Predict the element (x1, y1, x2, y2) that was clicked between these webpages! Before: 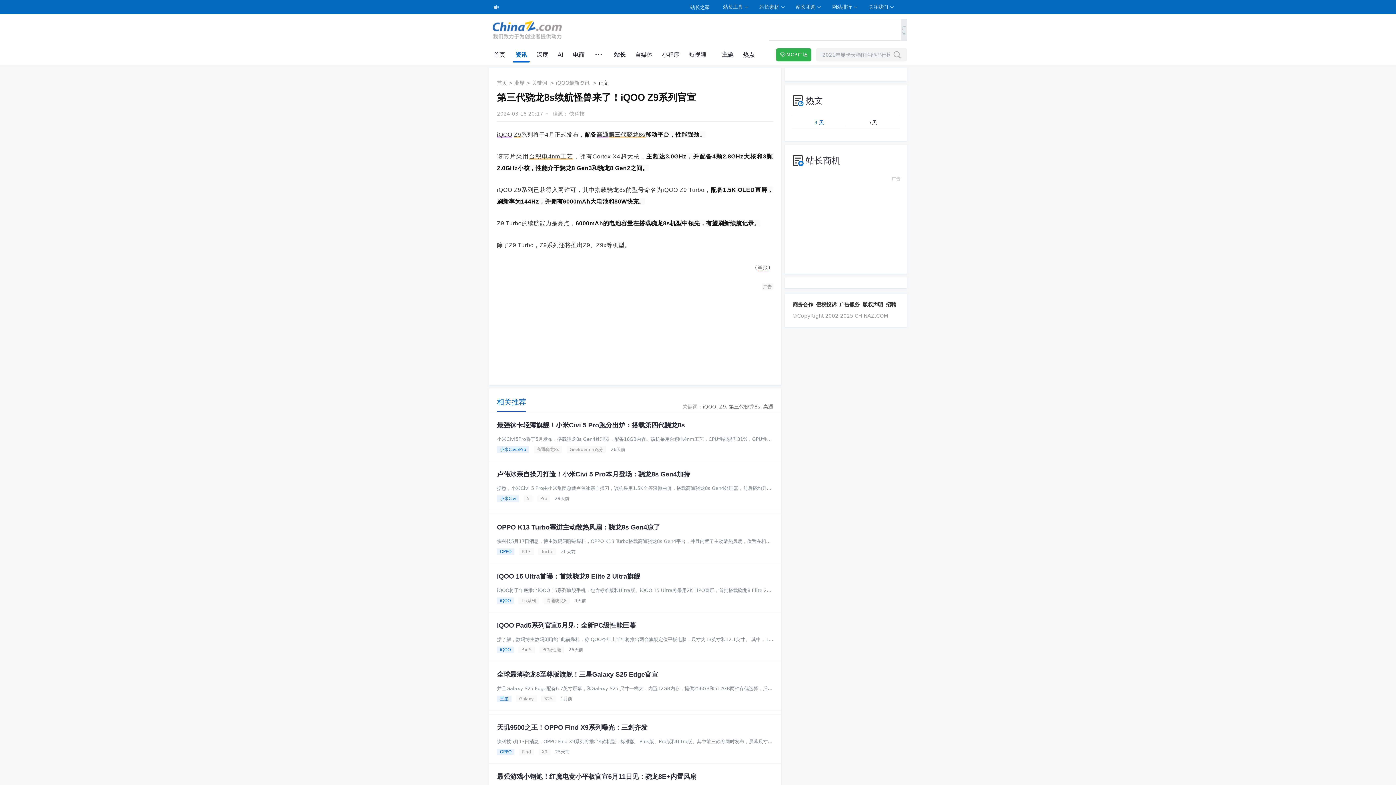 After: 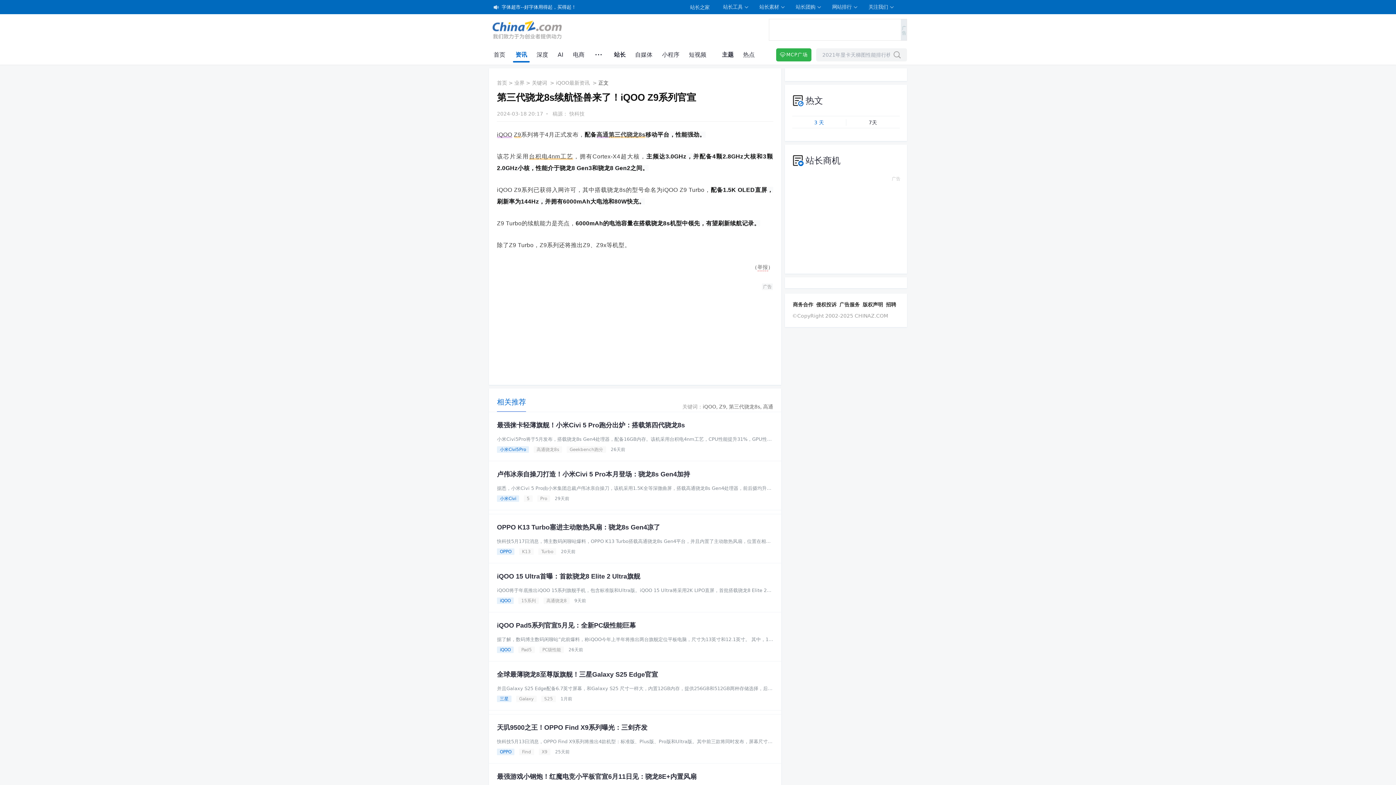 Action: label: 字体超市--好字体用得起，买得起！ bbox: (501, 0, 596, 14)